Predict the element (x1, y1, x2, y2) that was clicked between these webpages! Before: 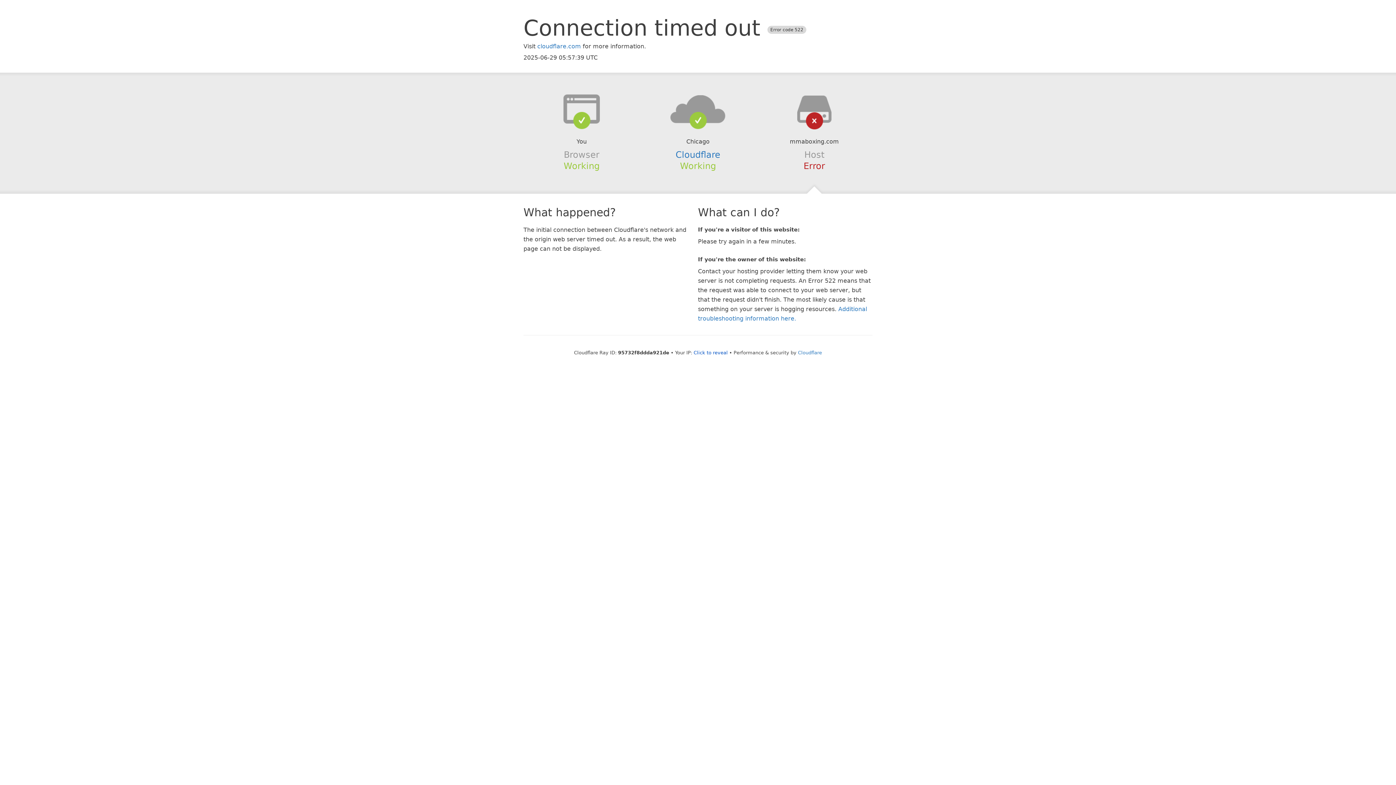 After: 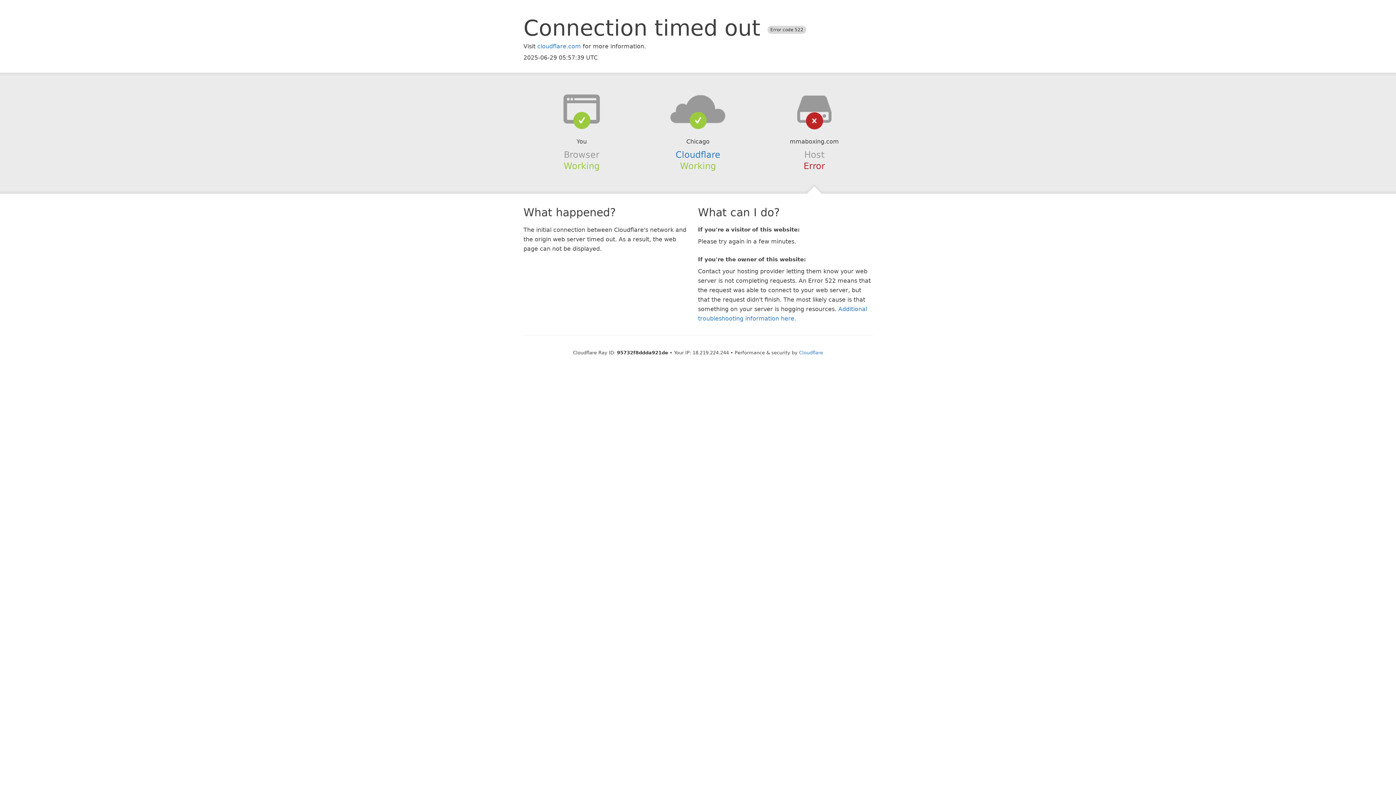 Action: label: Click to reveal bbox: (693, 350, 728, 355)